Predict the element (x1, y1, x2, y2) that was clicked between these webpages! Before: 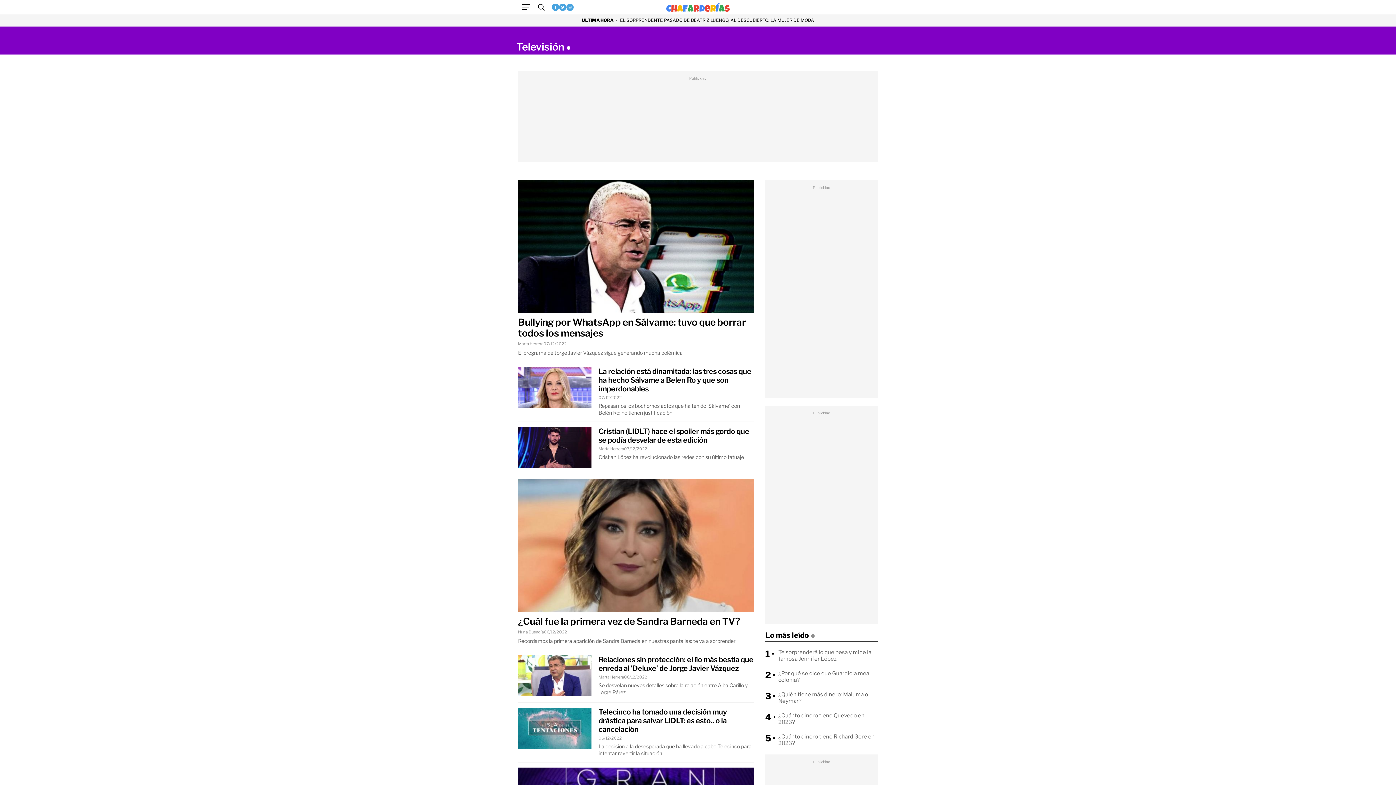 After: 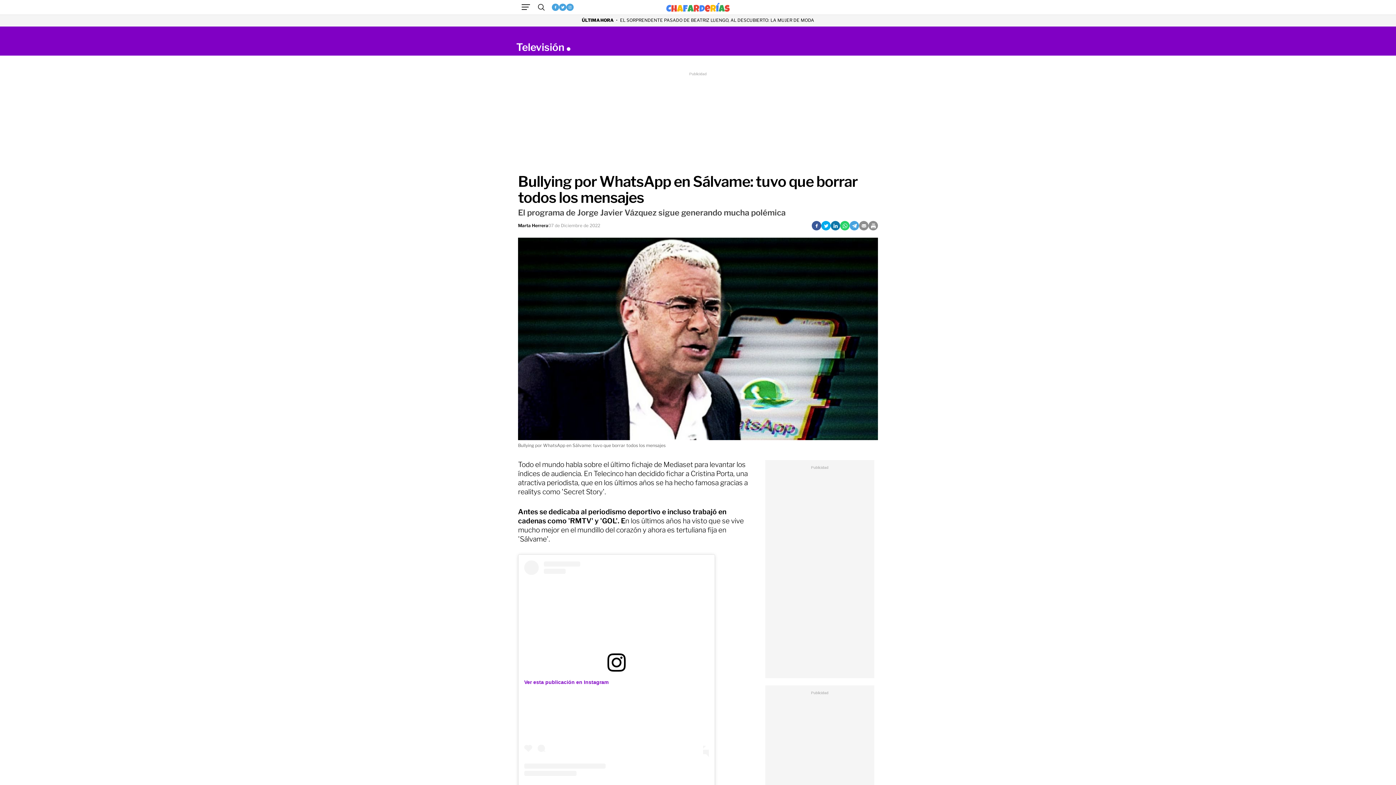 Action: label: Bullying por WhatsApp en Sálvame: tuvo que borrar todos los mensajes bbox: (518, 316, 746, 339)